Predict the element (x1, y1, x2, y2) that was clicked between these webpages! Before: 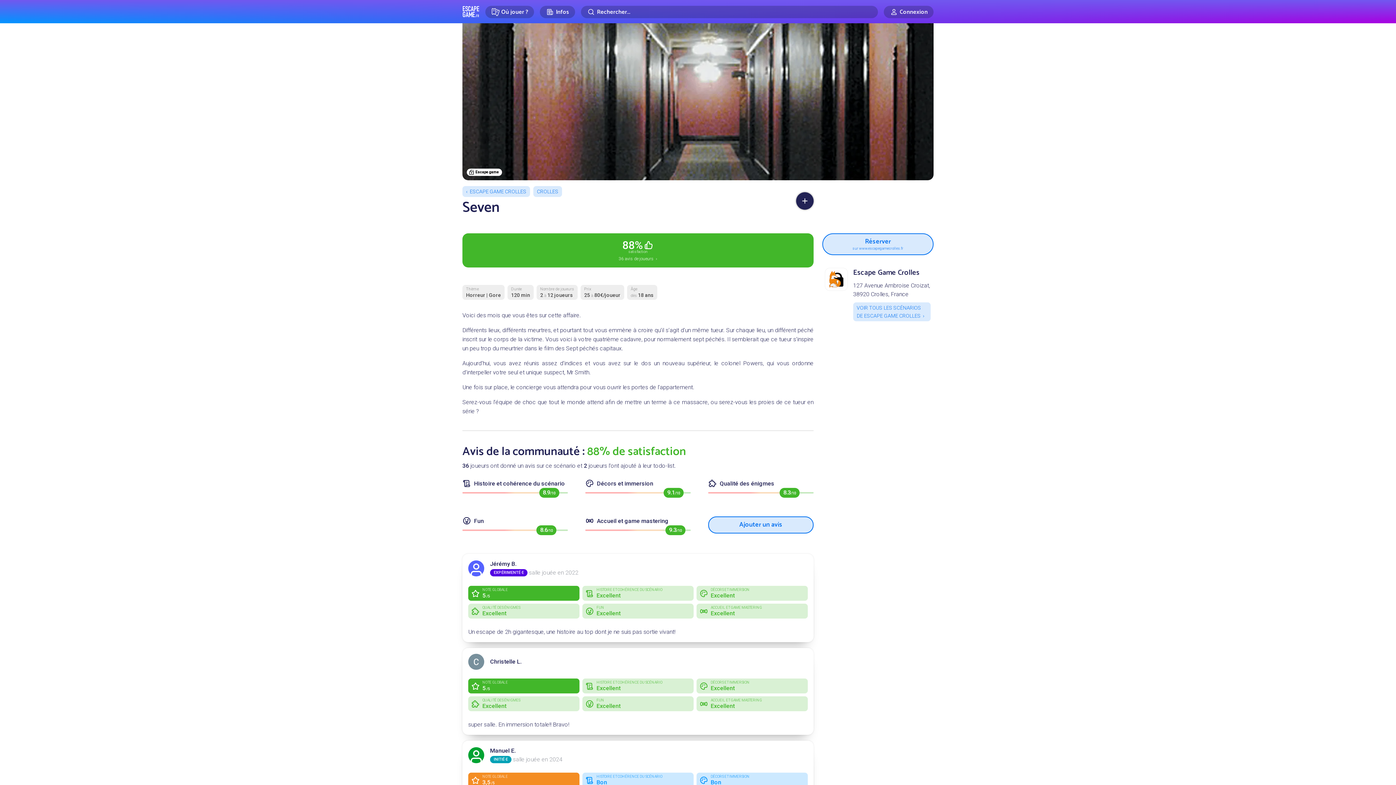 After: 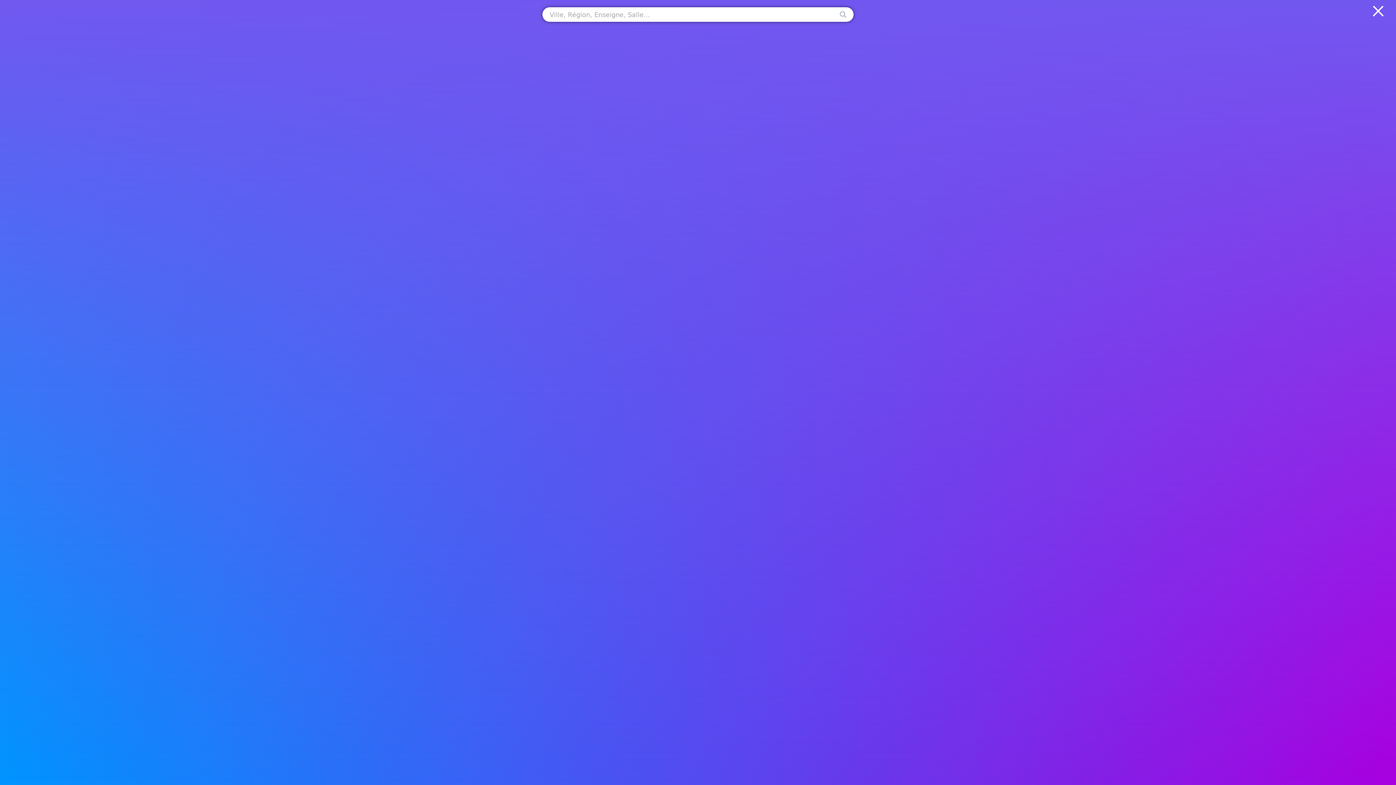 Action: bbox: (581, 5, 878, 18) label: Rechercher